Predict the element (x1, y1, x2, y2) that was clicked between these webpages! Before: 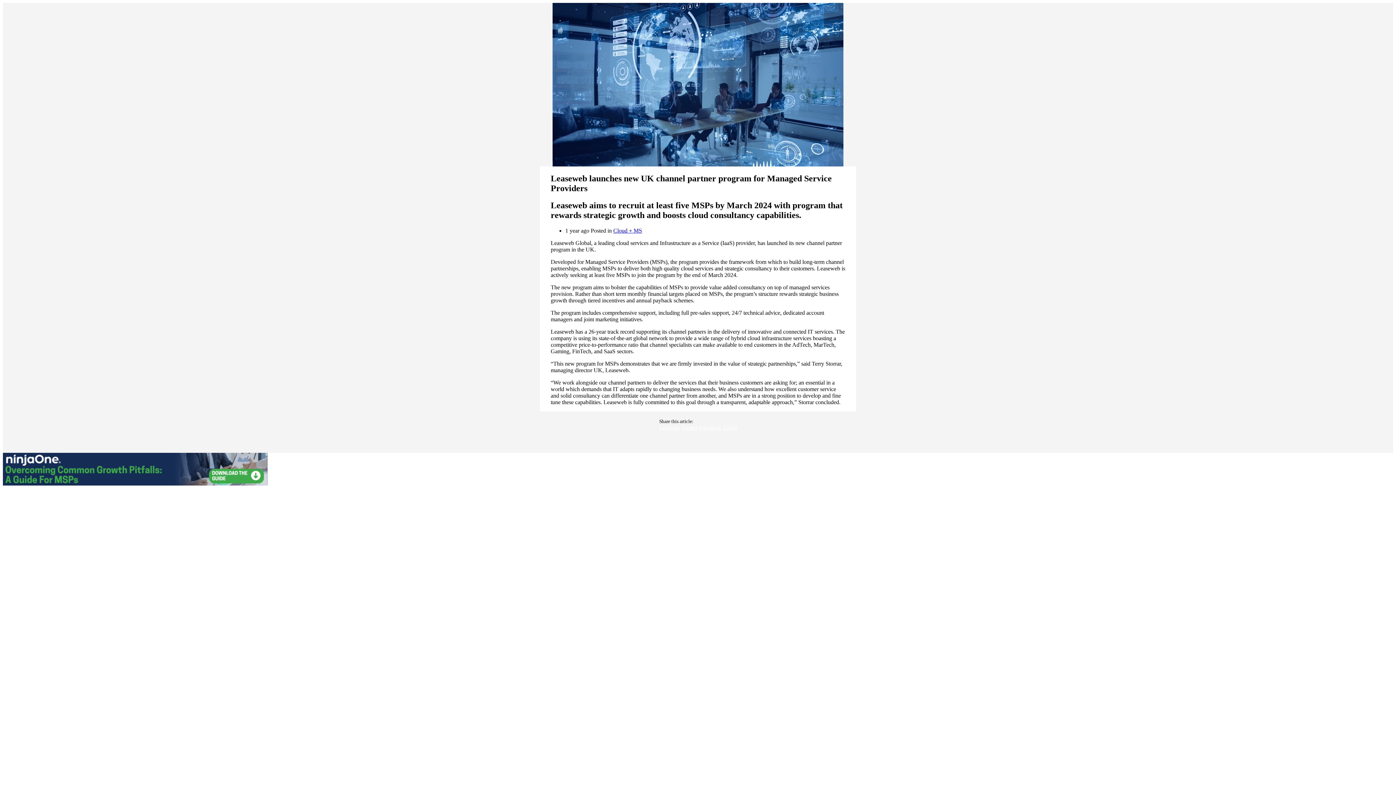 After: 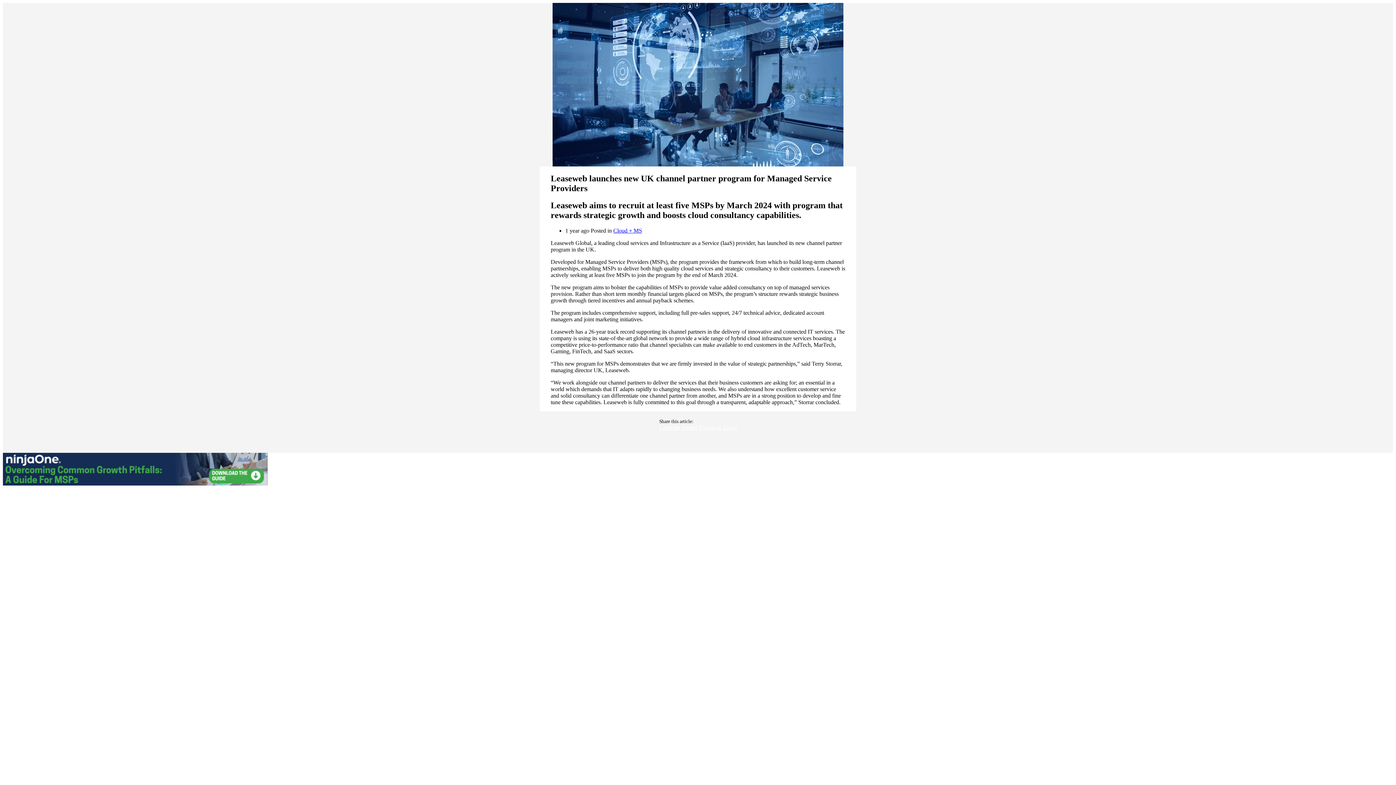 Action: label: Email bbox: (723, 424, 736, 430)